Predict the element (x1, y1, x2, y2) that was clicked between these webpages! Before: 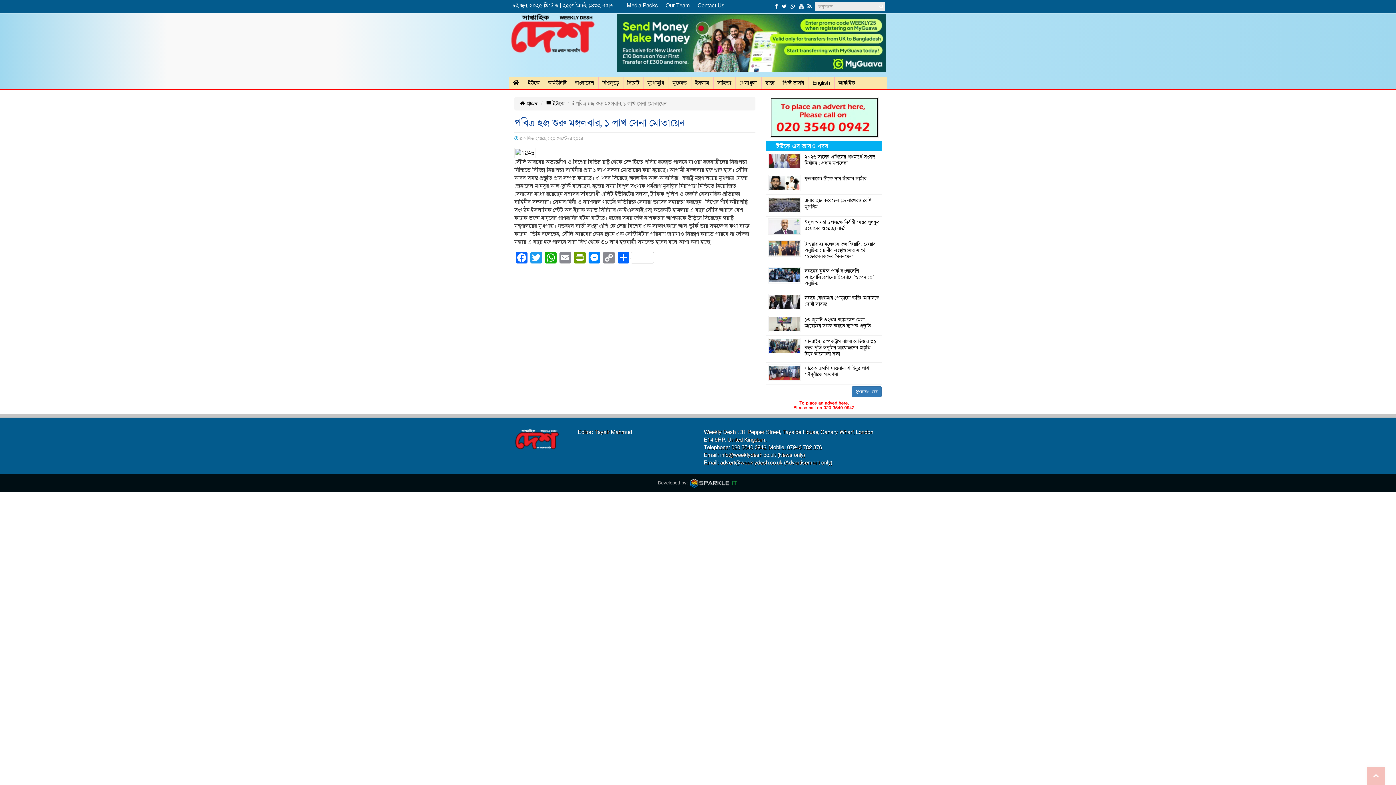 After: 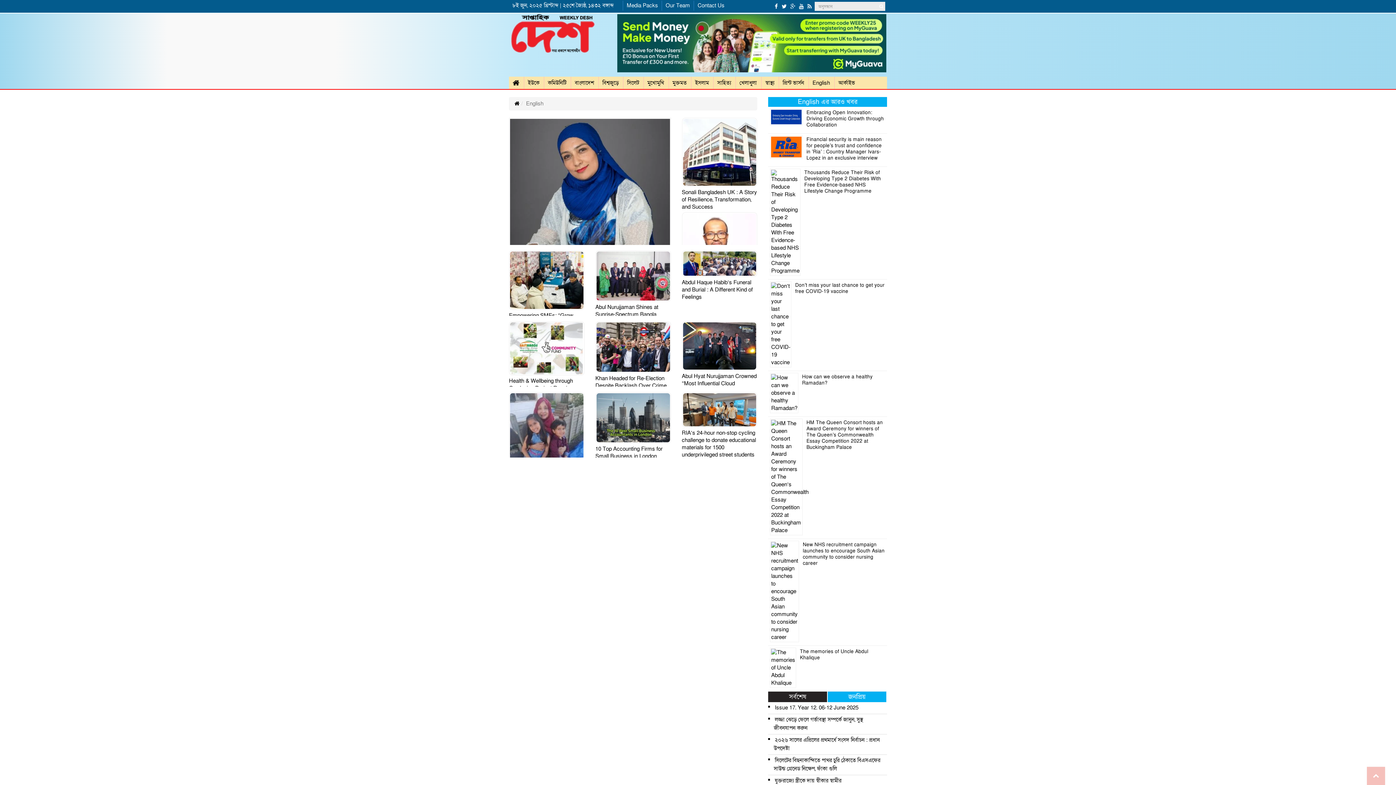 Action: bbox: (809, 76, 834, 89) label: English